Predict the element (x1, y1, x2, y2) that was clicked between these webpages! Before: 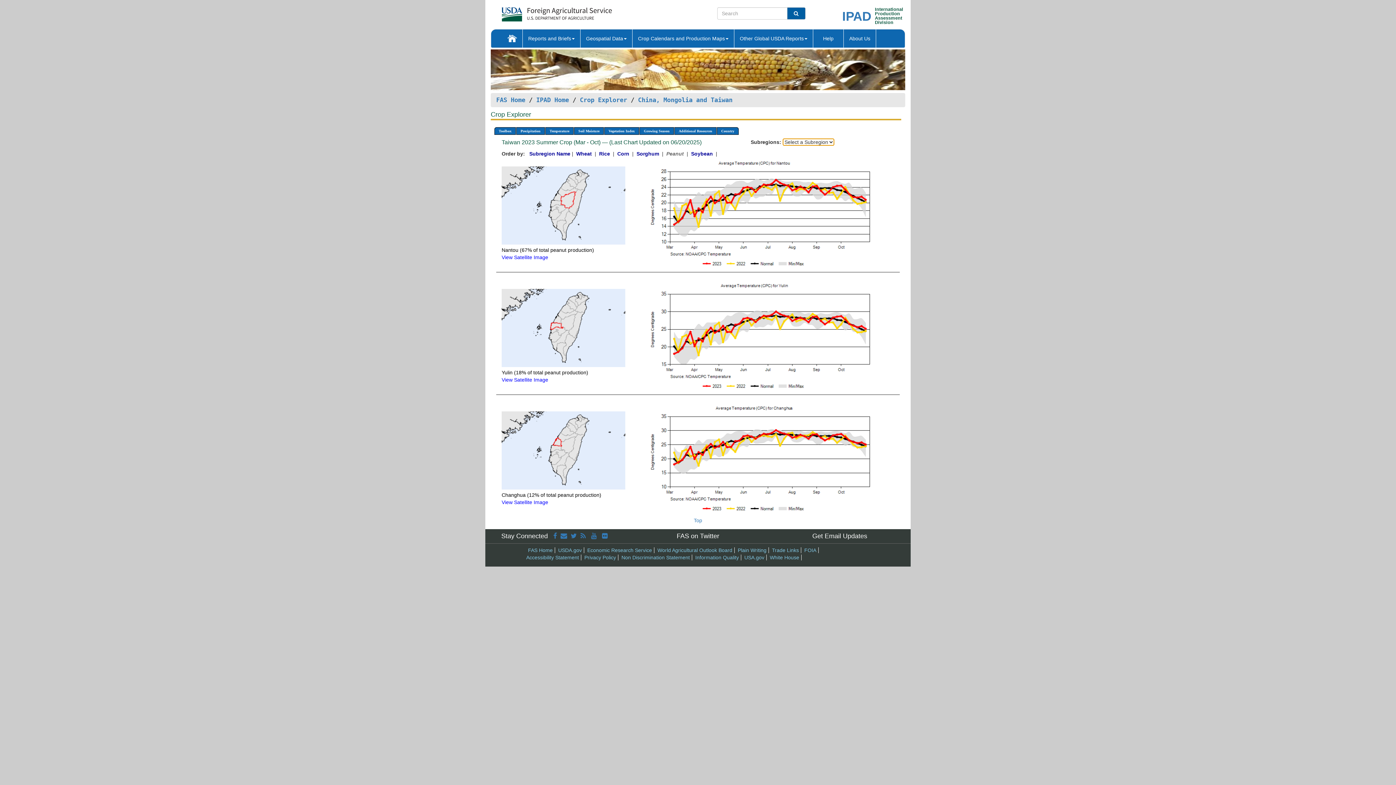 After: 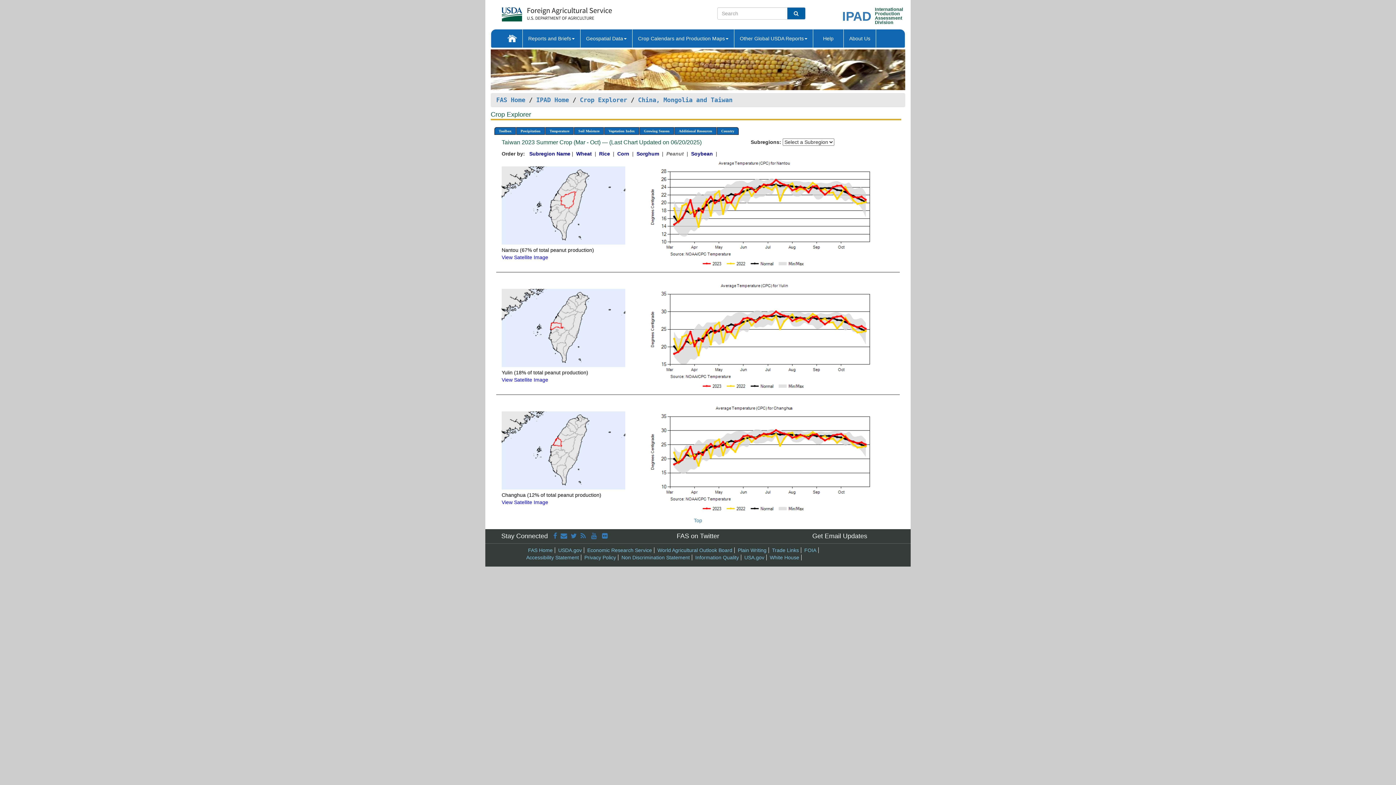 Action: bbox: (501, 377, 548, 383) label: View Satellite Image